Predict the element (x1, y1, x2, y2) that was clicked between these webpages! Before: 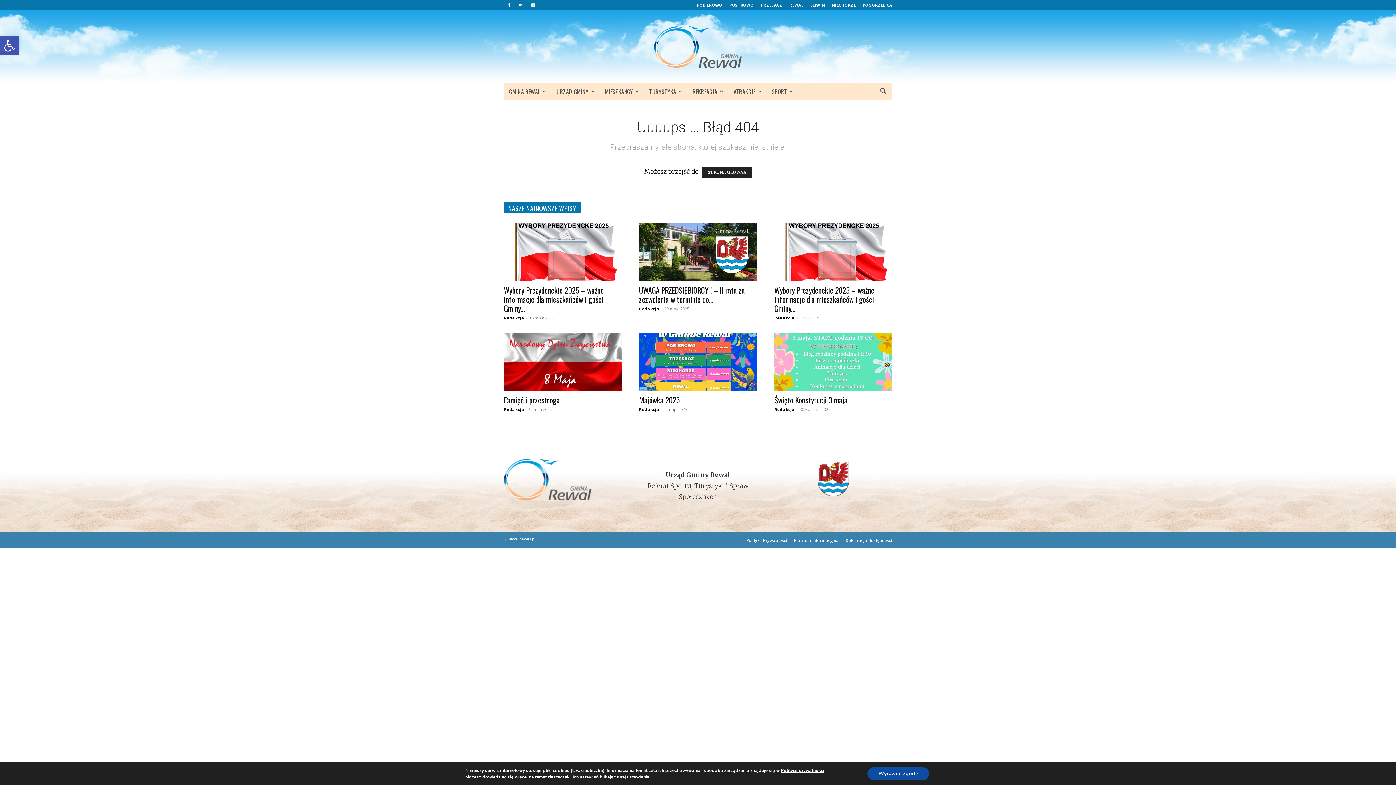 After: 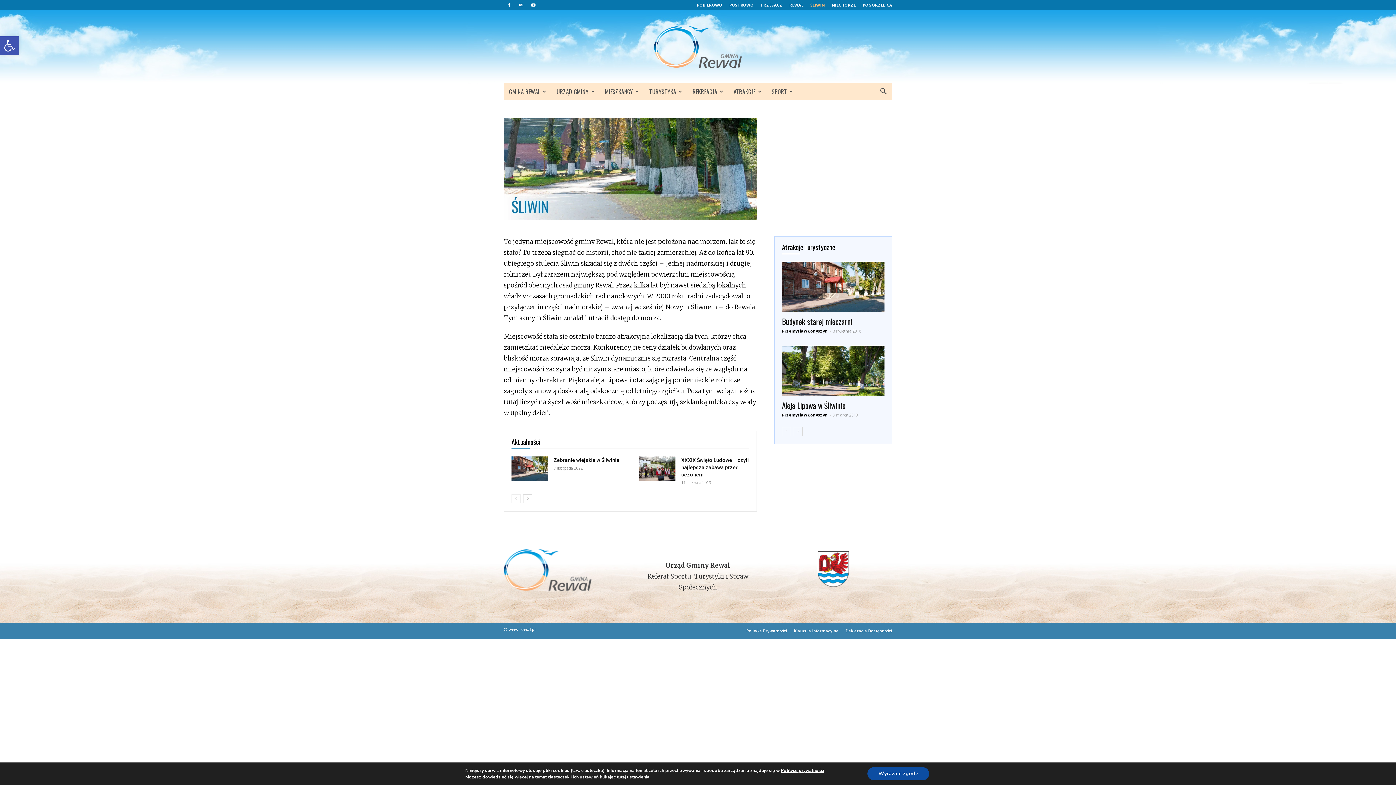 Action: bbox: (810, 2, 825, 7) label: ŚLIWIN